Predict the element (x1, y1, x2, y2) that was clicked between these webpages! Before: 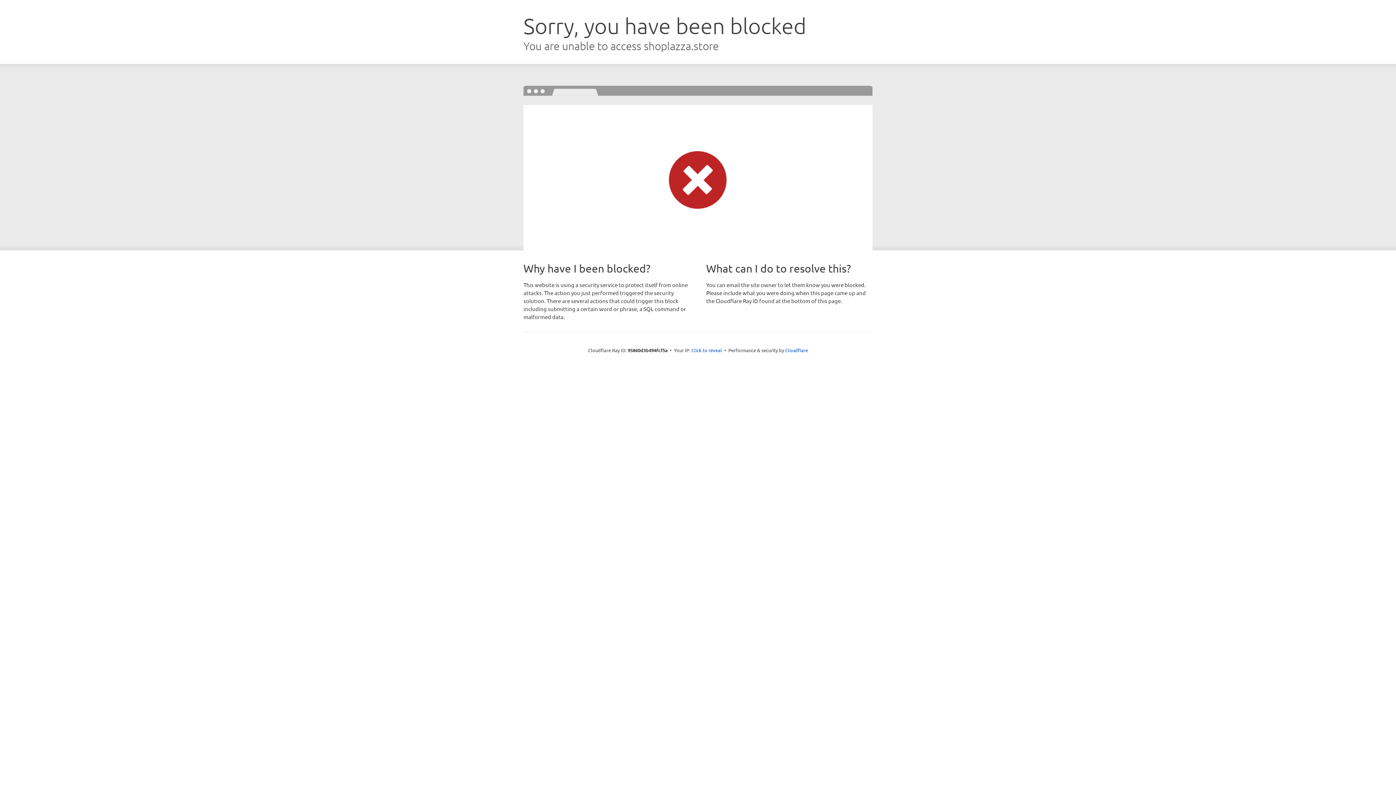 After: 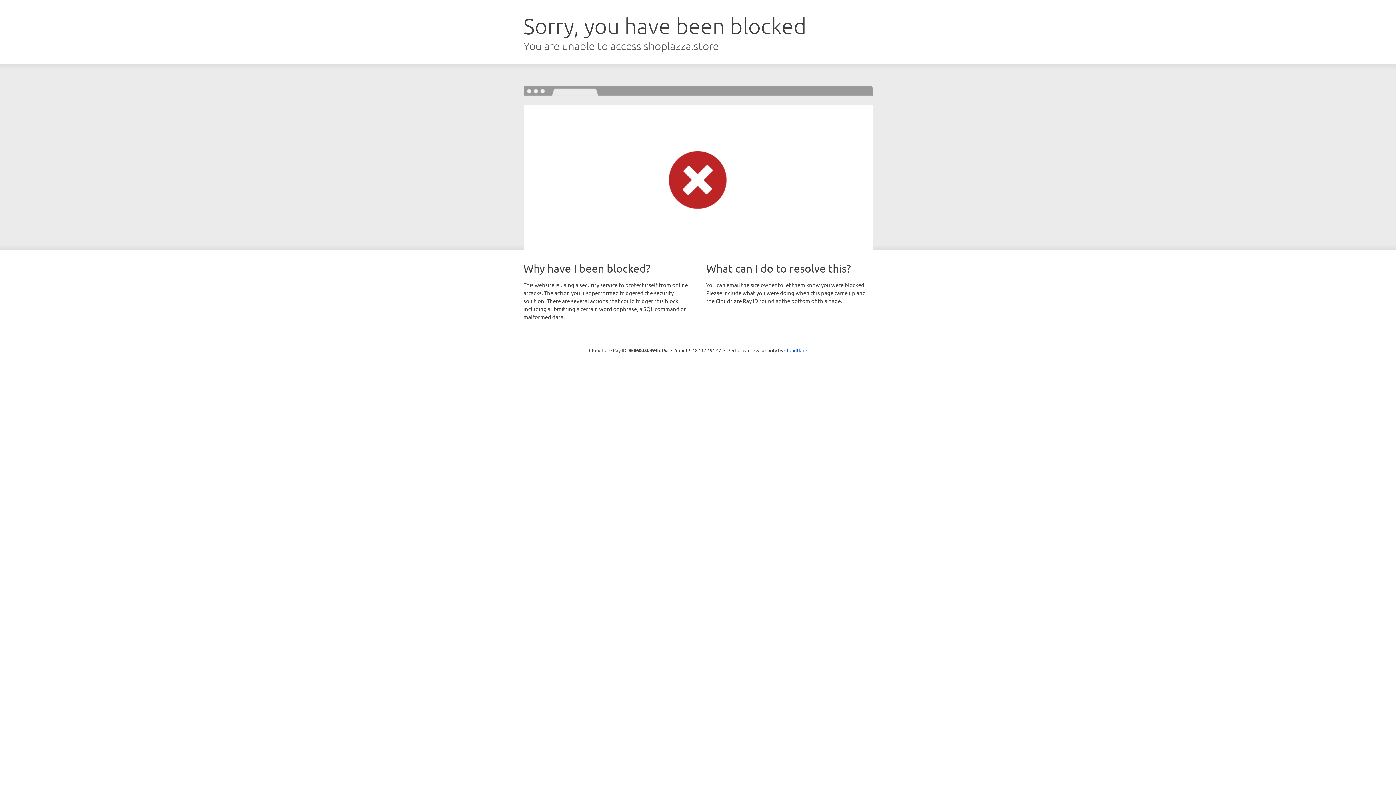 Action: label: Click to reveal bbox: (691, 346, 722, 353)